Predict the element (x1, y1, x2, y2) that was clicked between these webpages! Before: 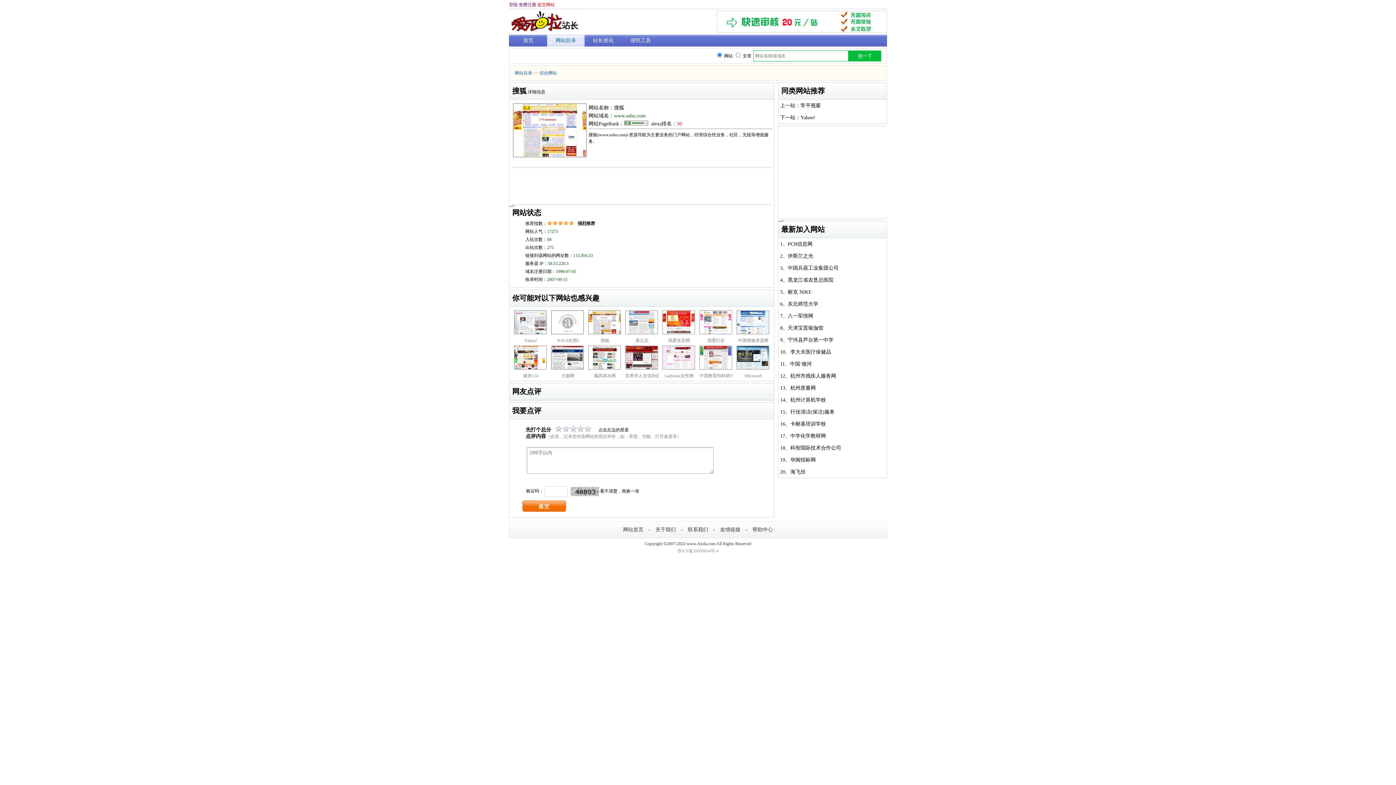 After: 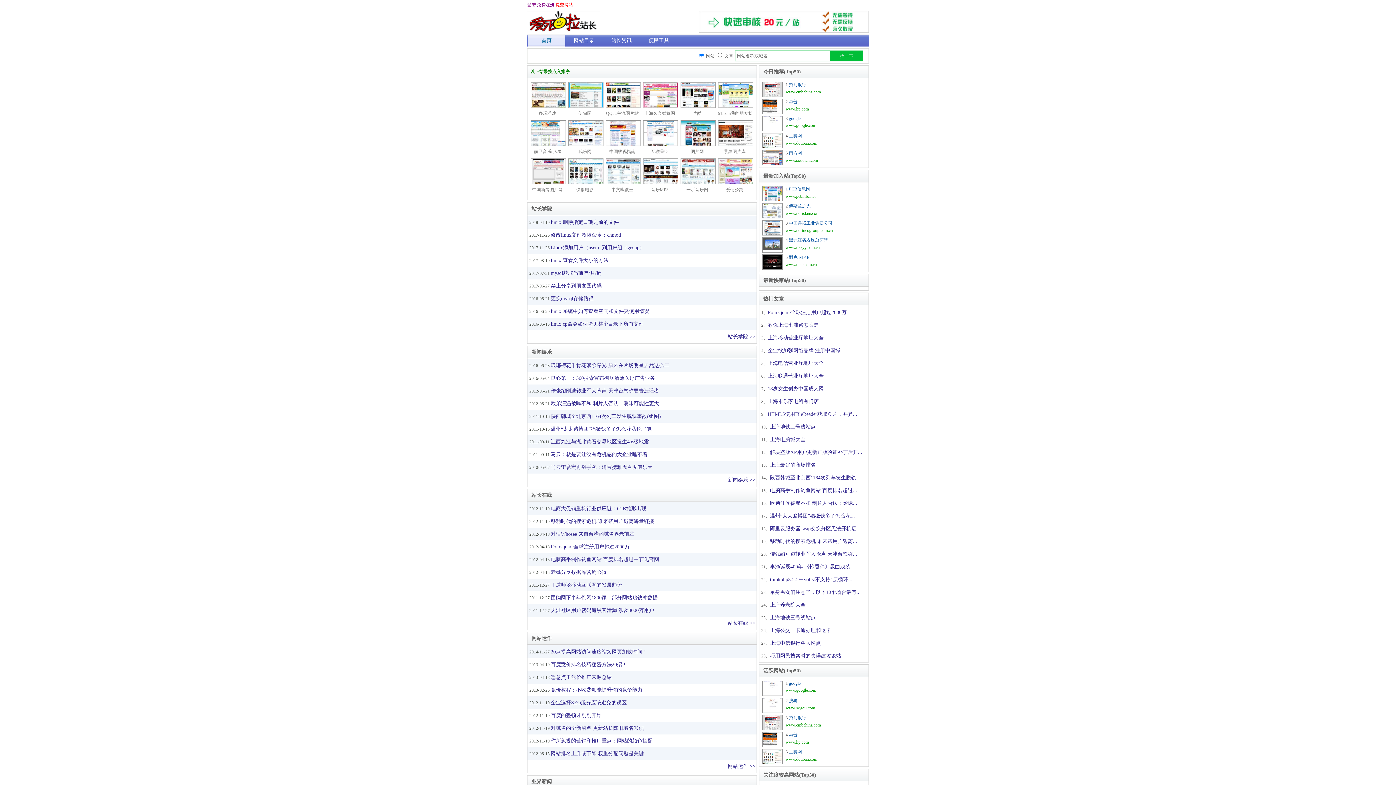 Action: bbox: (523, 37, 533, 43) label: 首页